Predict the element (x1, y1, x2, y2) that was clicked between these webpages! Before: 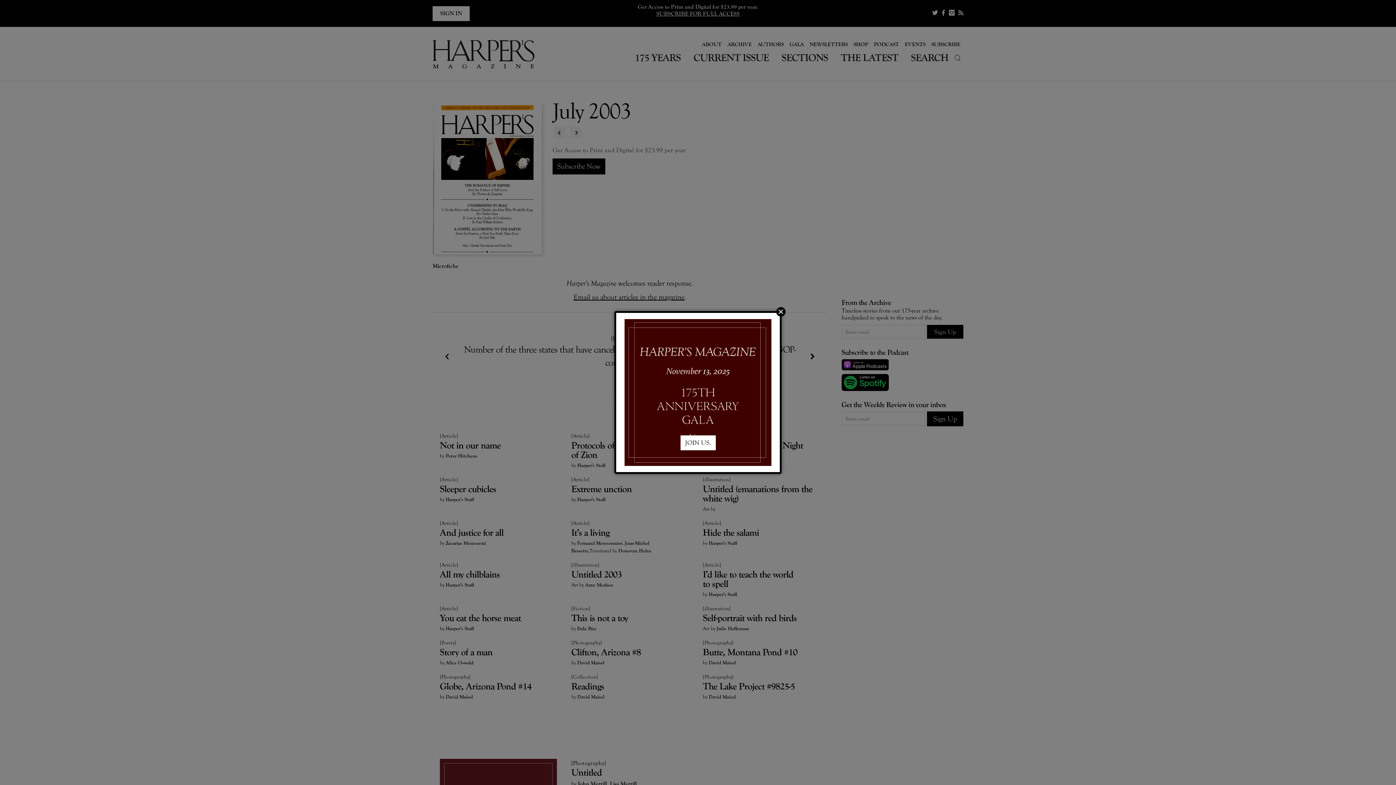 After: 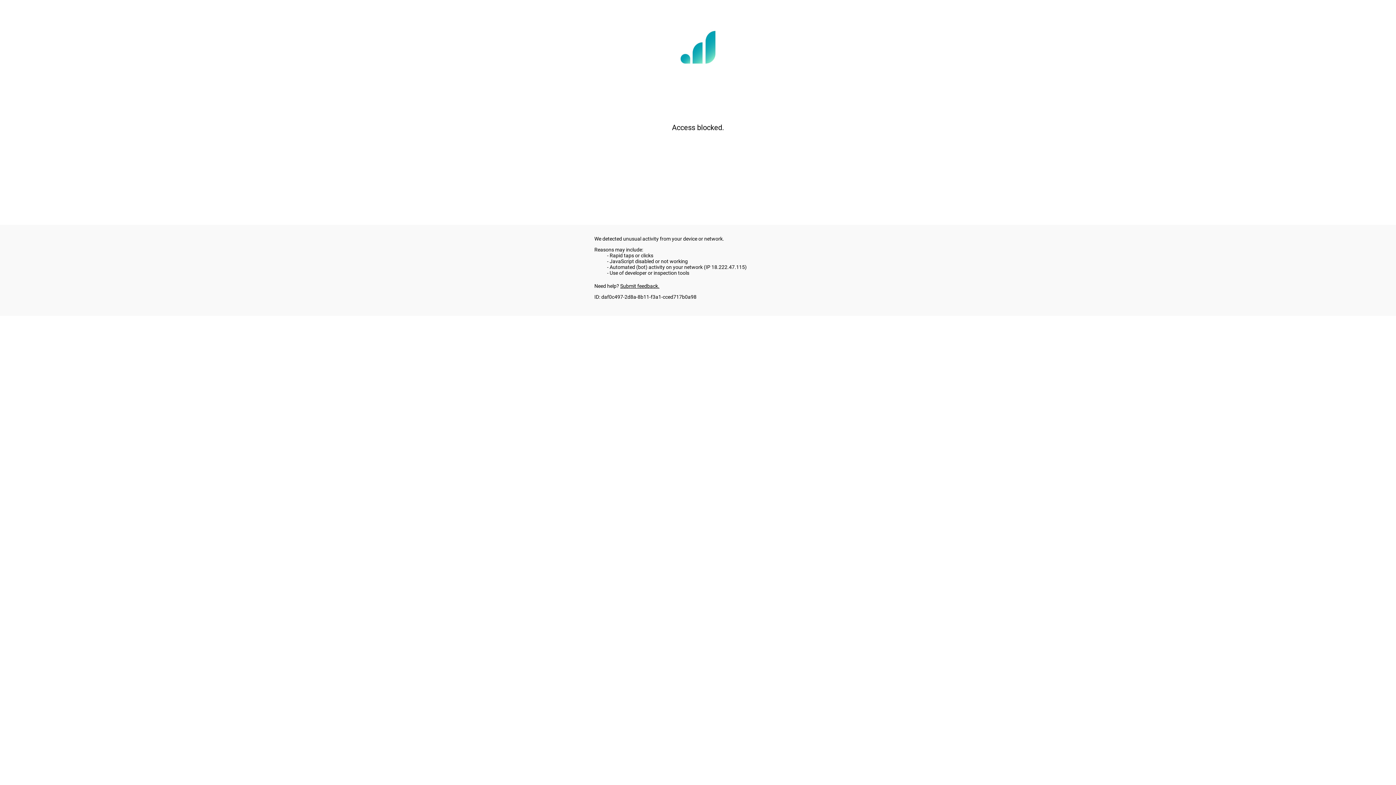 Action: bbox: (680, 435, 715, 450) label: JOIN US.